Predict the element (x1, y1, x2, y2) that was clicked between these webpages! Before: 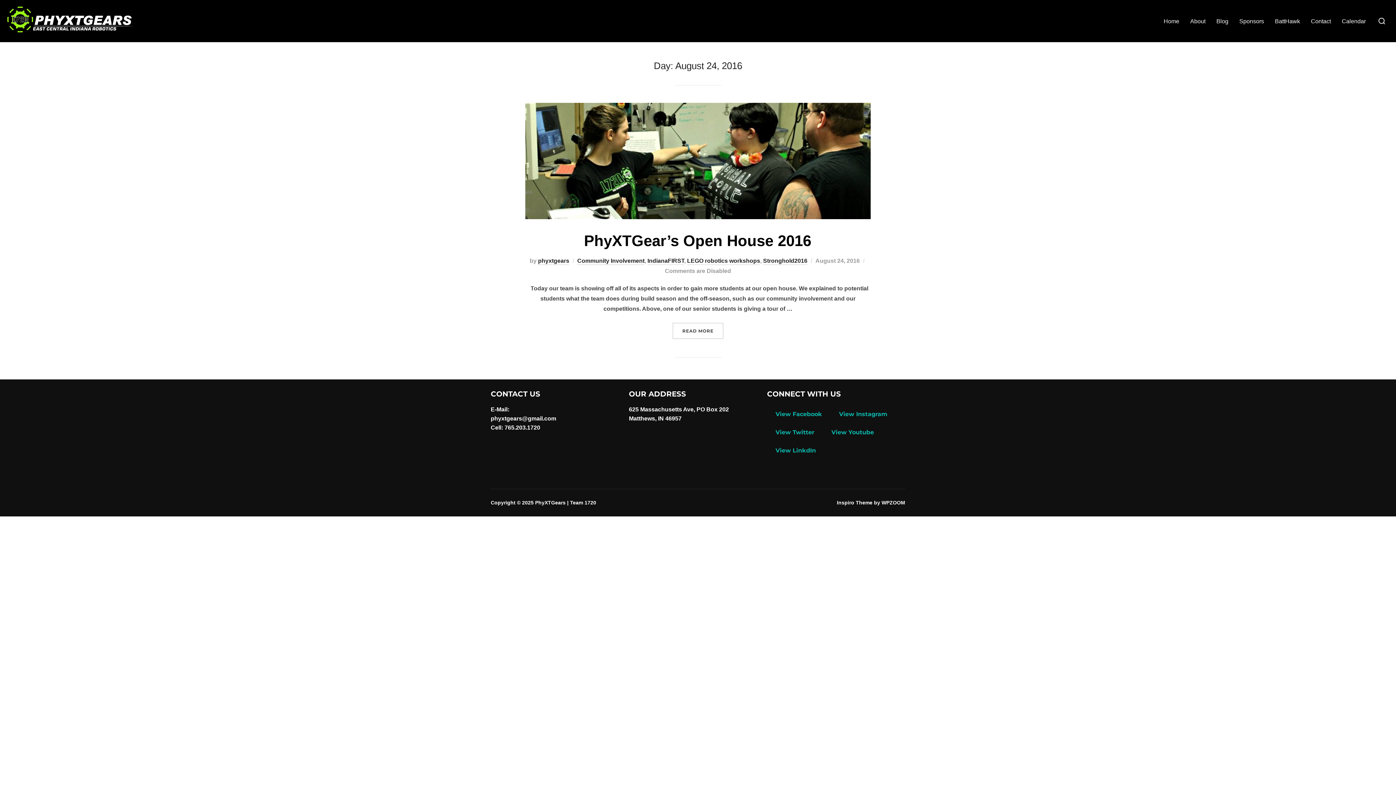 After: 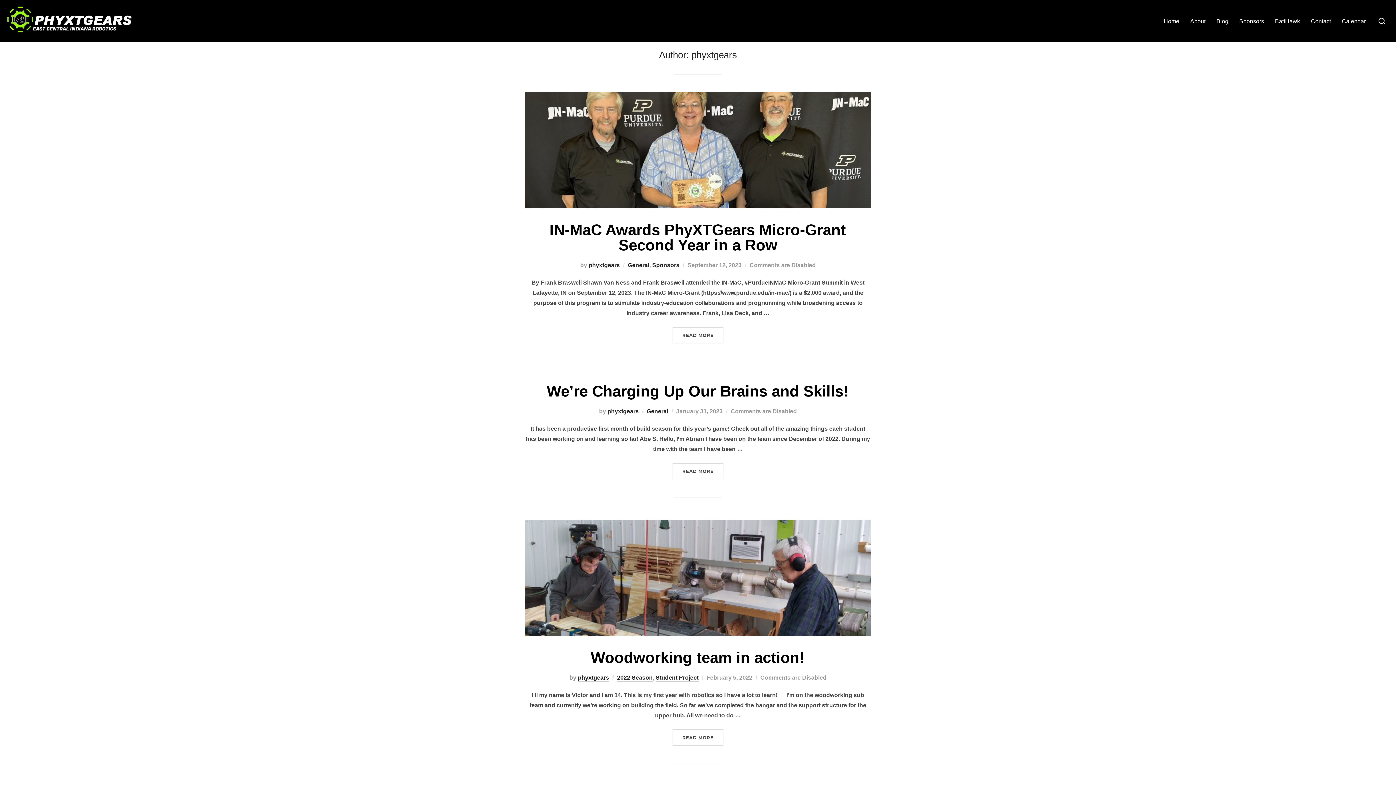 Action: bbox: (538, 257, 569, 265) label: phyxtgears